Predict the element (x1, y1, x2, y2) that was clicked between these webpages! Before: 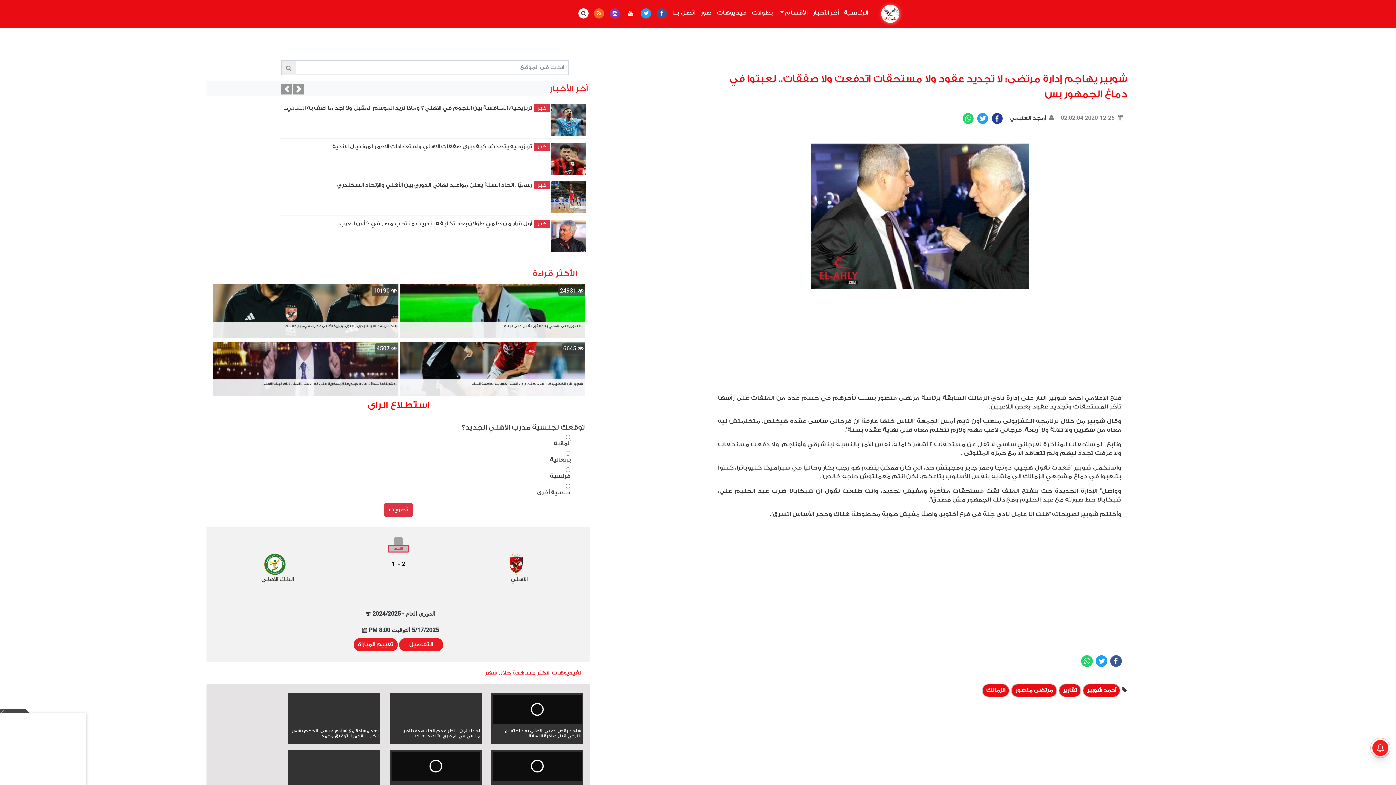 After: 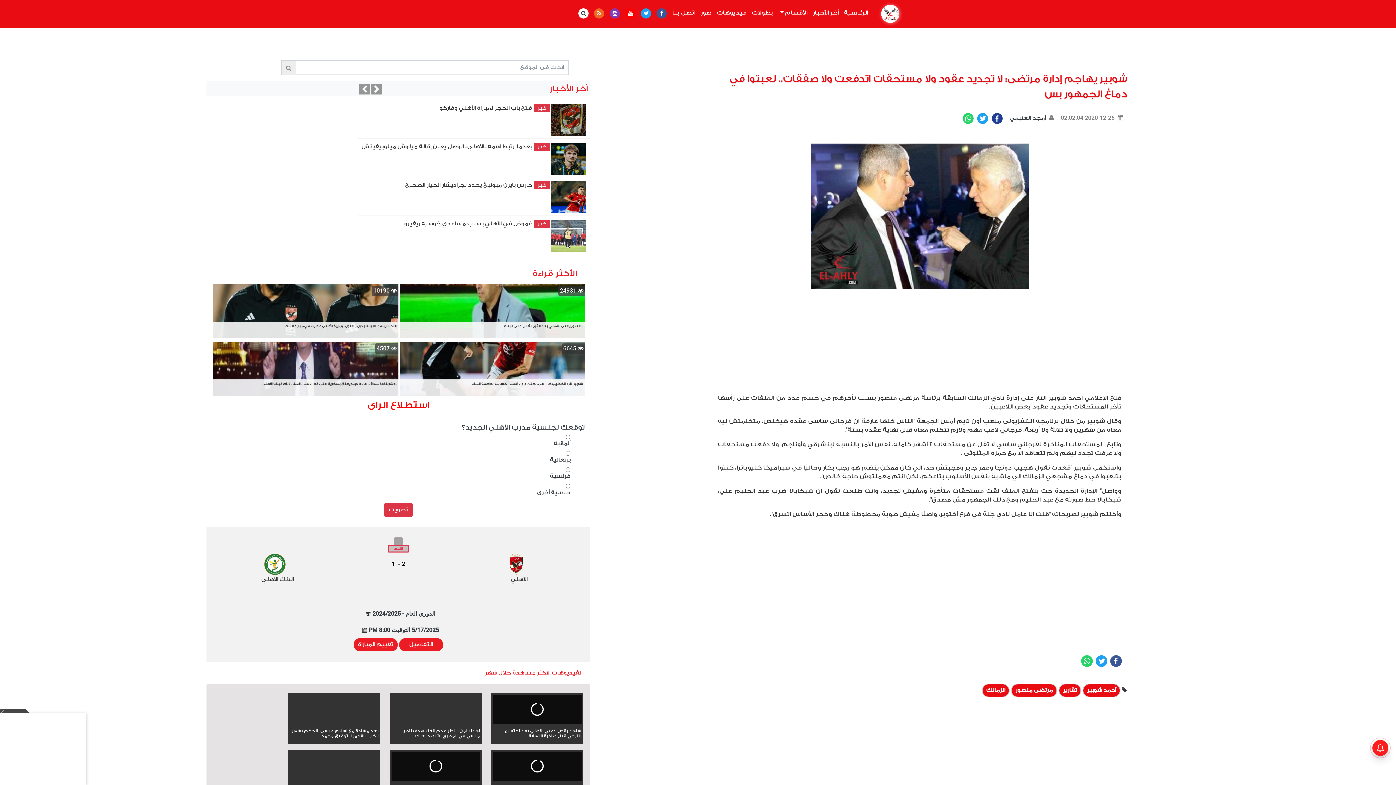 Action: bbox: (638, 5, 652, 22)